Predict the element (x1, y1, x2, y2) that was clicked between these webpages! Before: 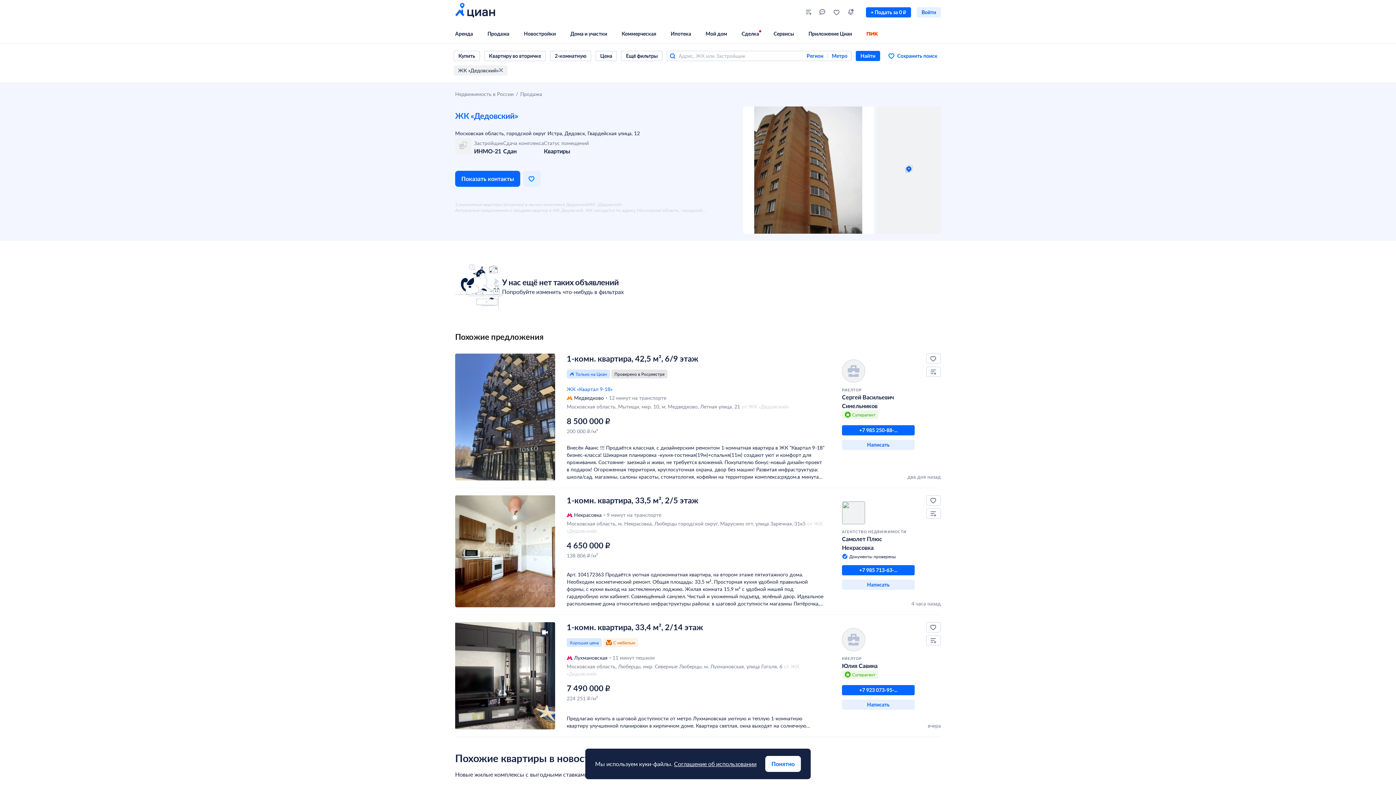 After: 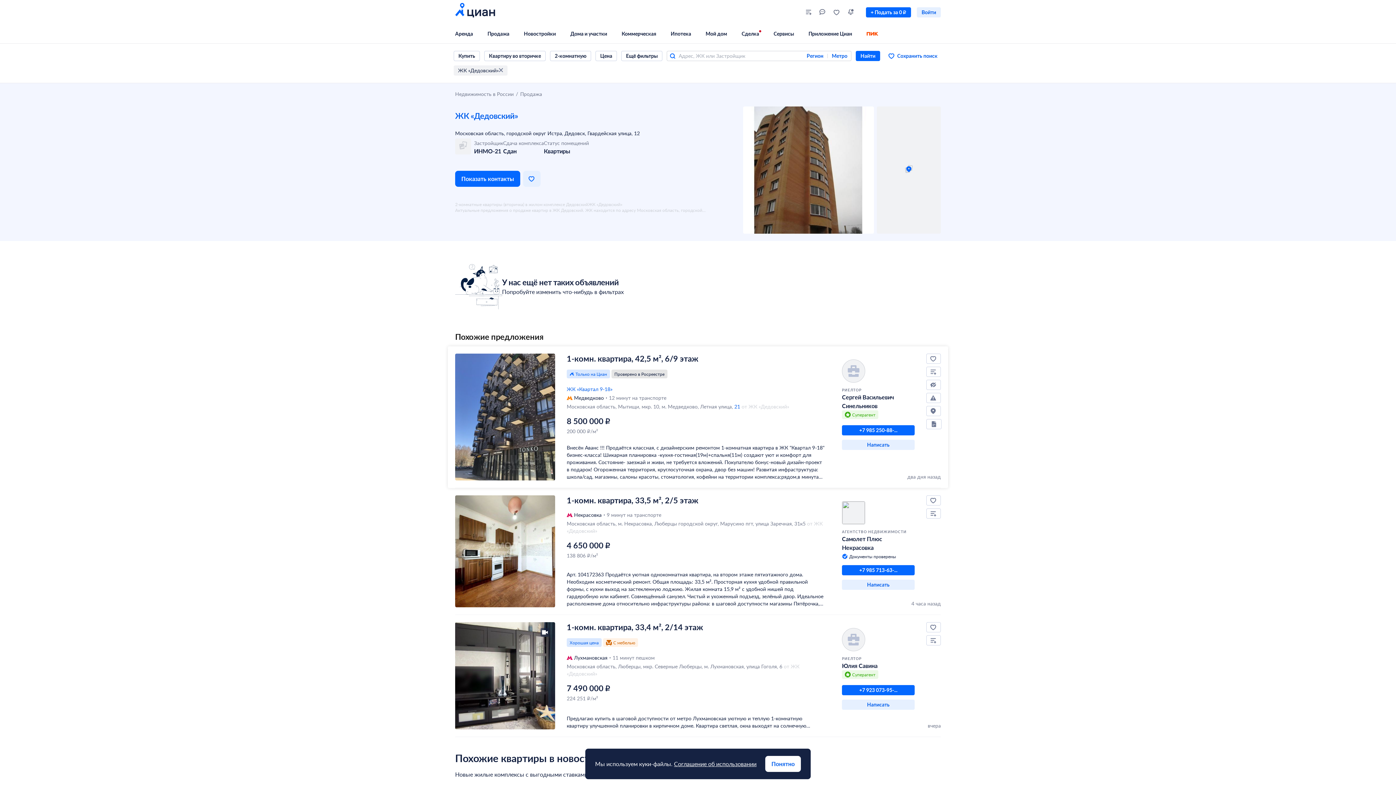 Action: label: 21 bbox: (734, 403, 740, 410)